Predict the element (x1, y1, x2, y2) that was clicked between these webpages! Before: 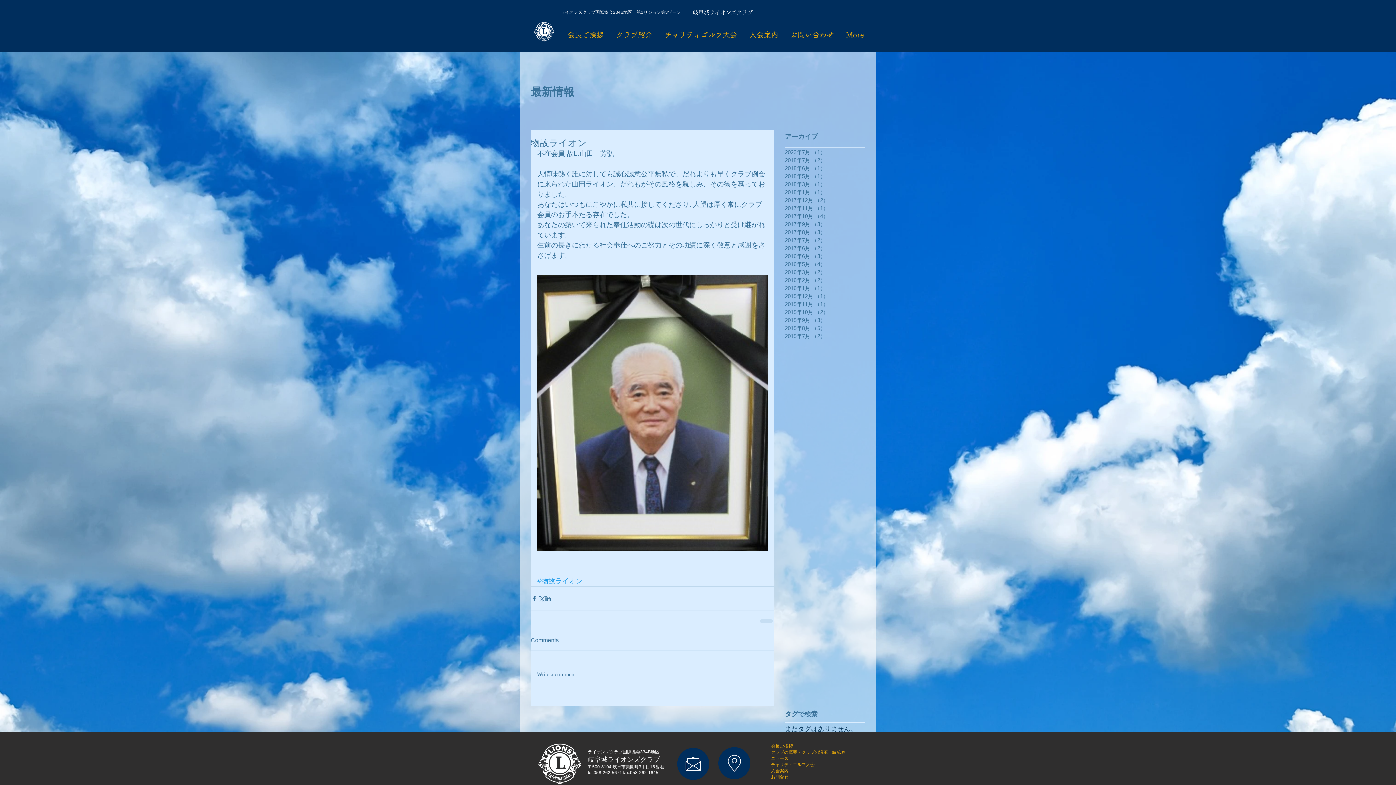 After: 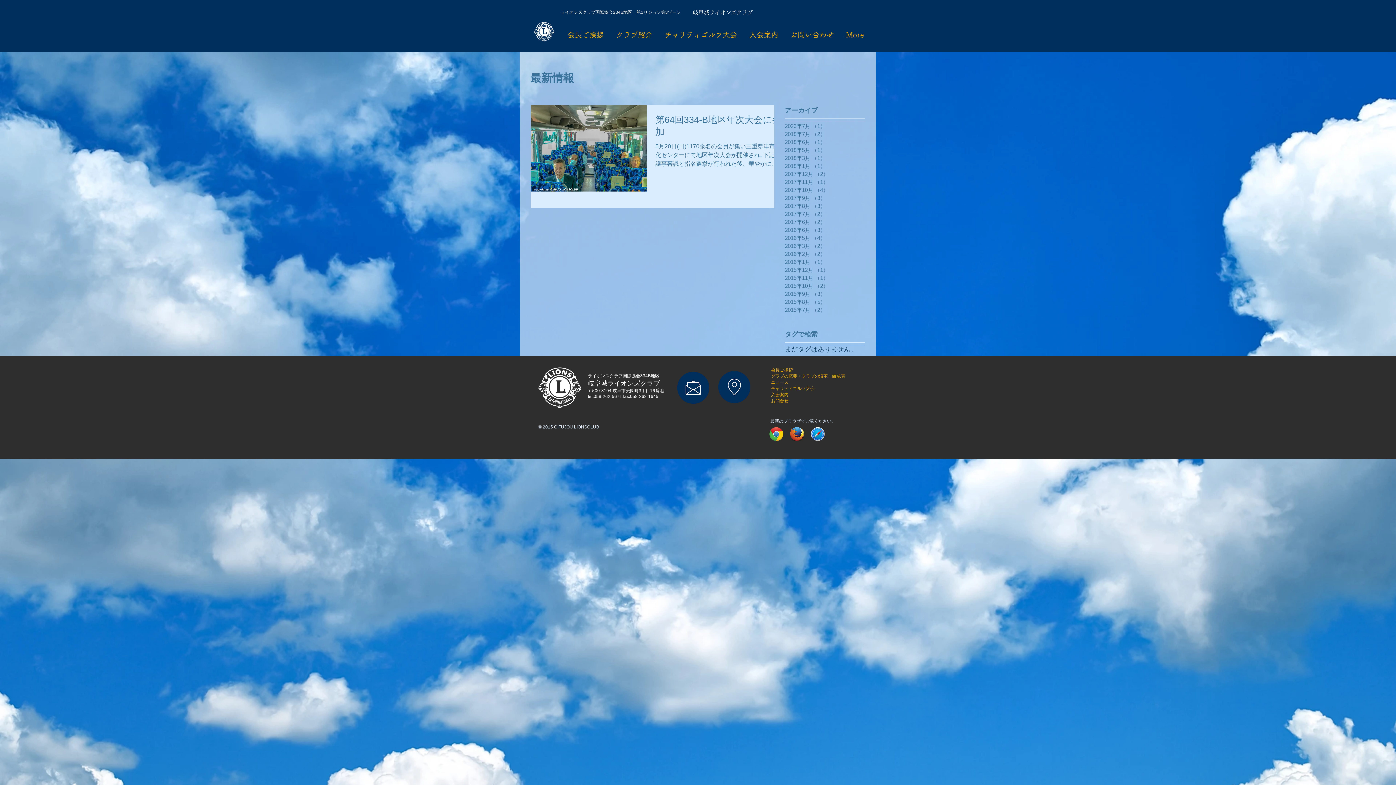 Action: label: 2018年5月 （1）
1件の記事 bbox: (785, 172, 861, 180)